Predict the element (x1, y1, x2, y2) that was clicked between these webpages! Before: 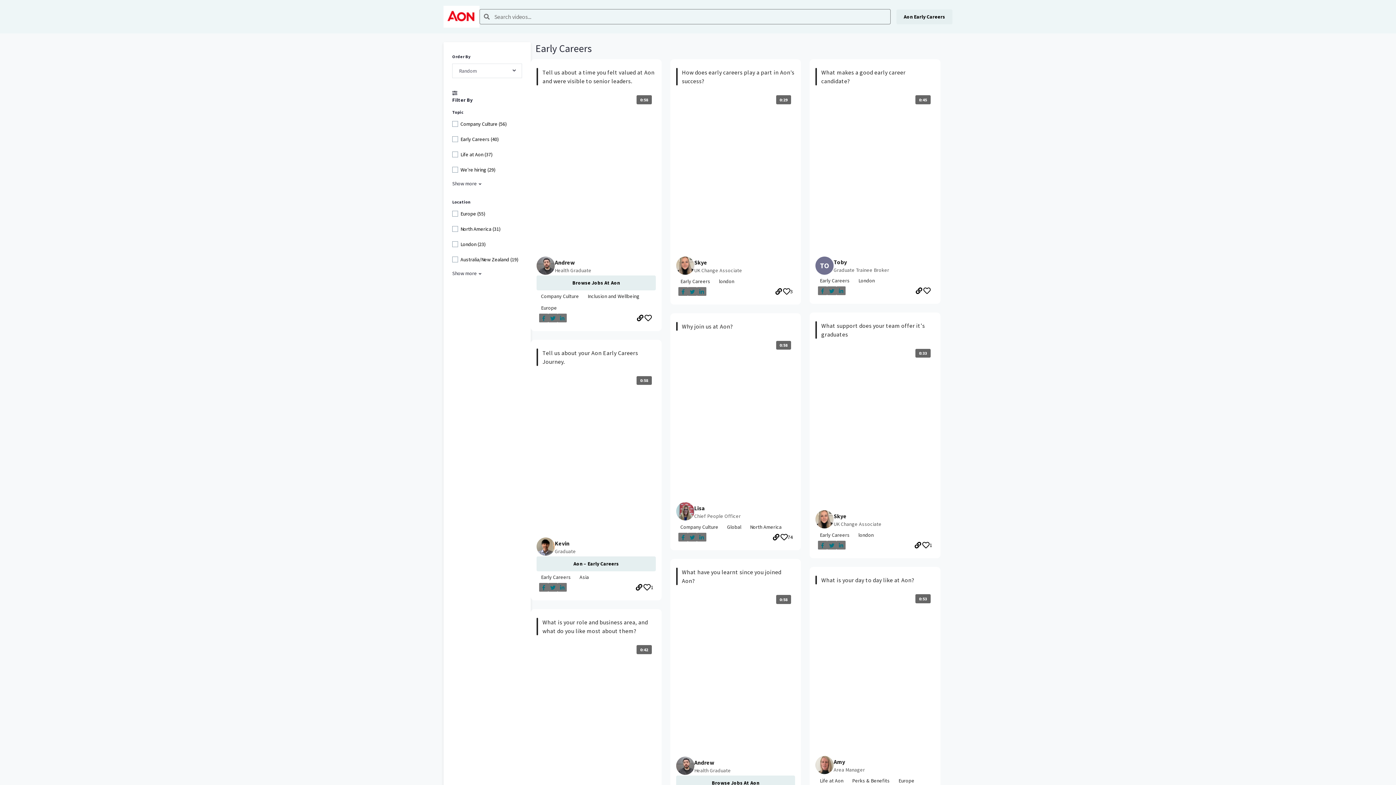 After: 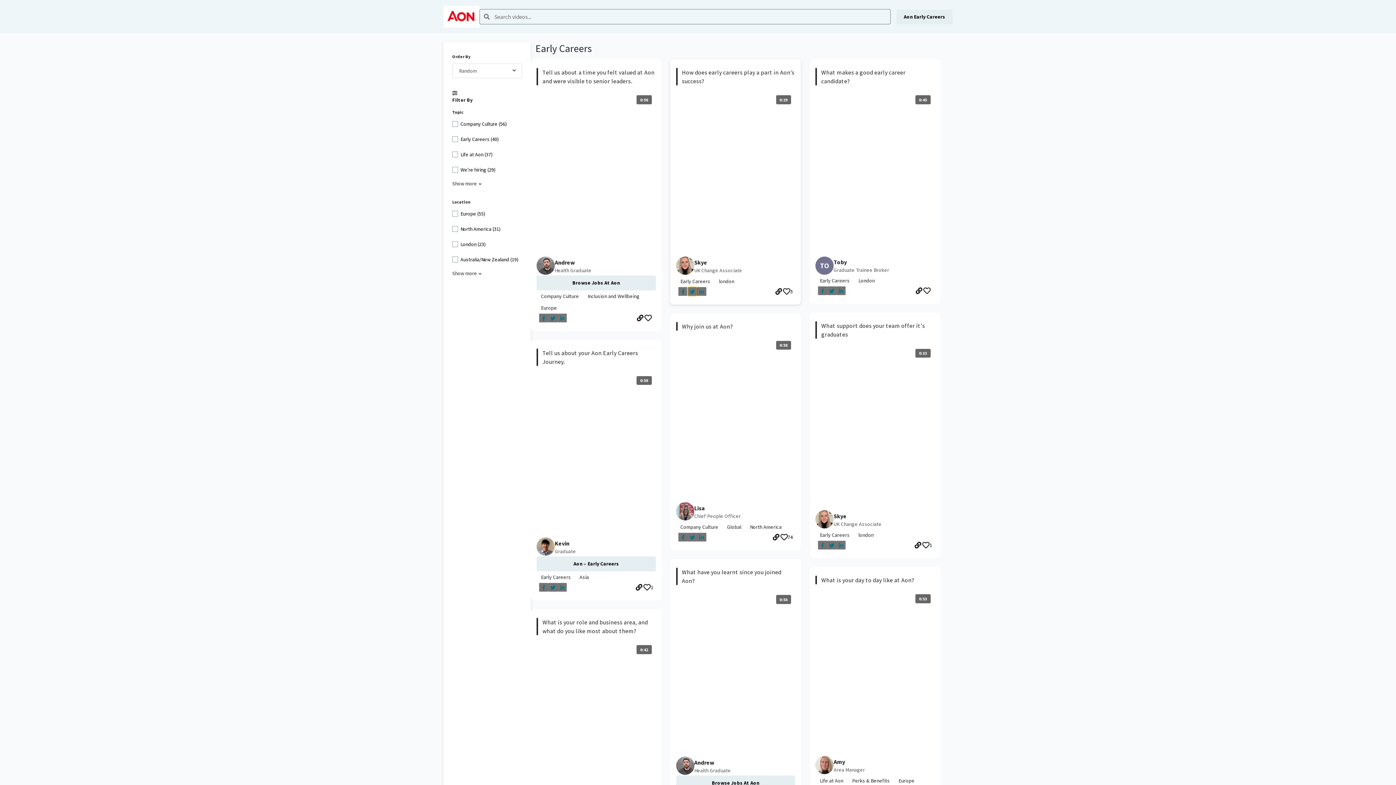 Action: bbox: (687, 287, 697, 296)